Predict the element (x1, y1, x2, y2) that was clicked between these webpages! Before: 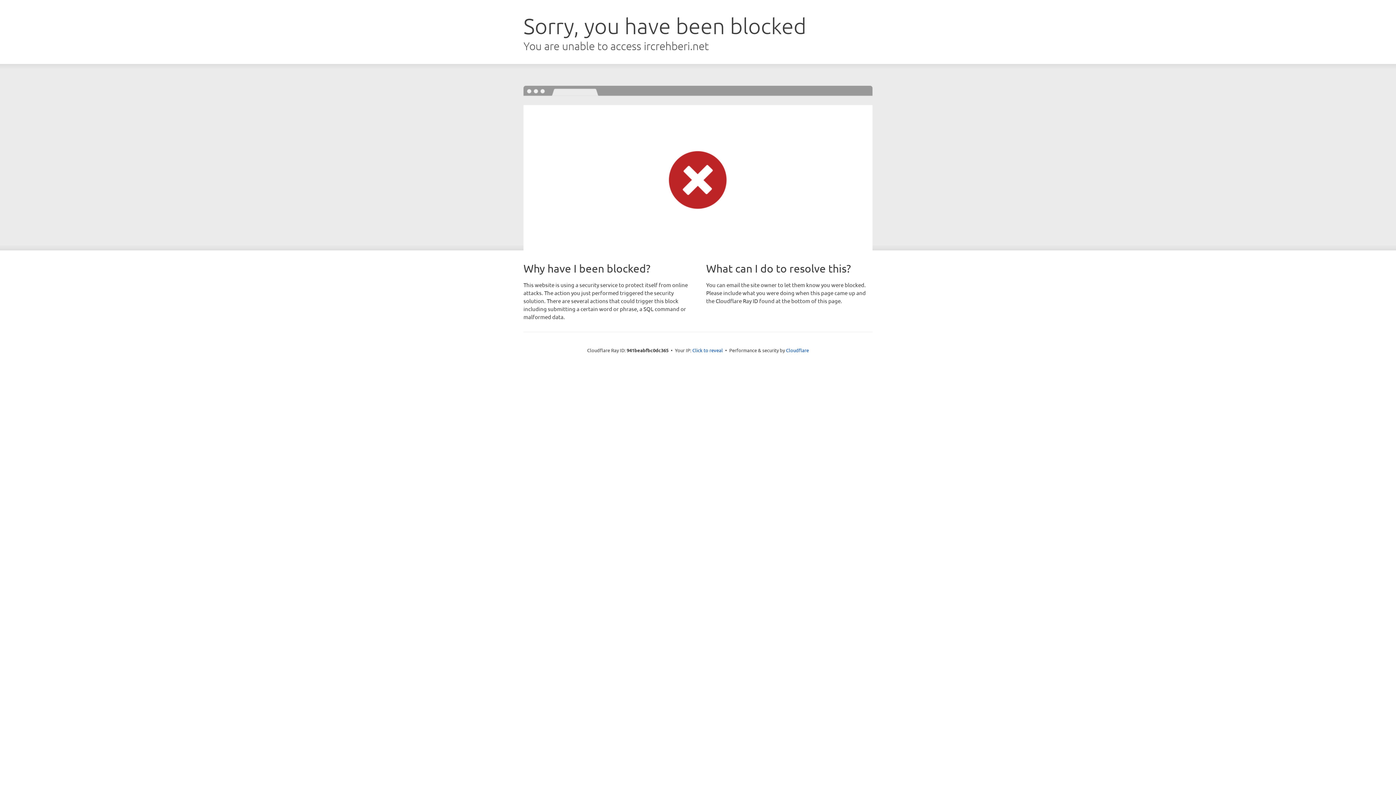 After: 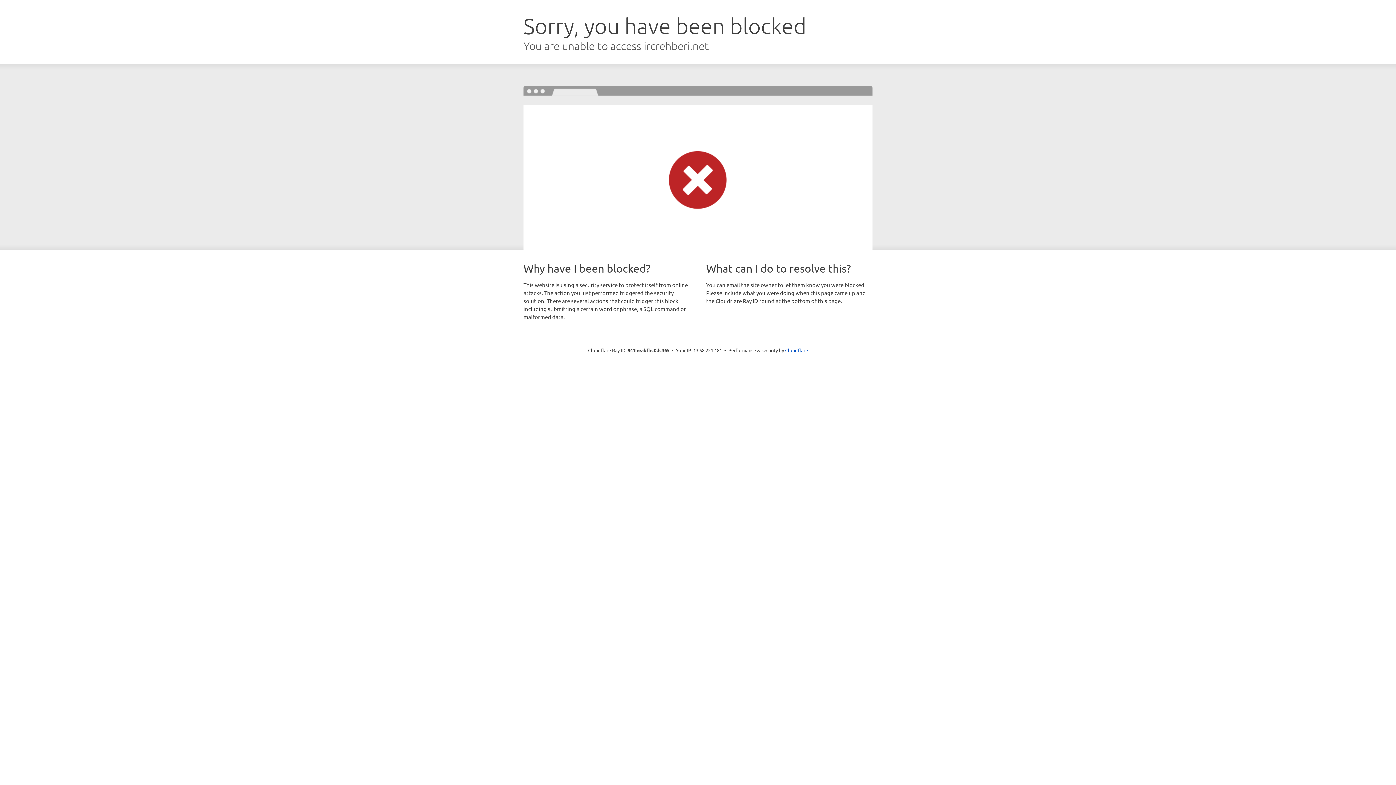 Action: bbox: (692, 346, 723, 353) label: Click to reveal